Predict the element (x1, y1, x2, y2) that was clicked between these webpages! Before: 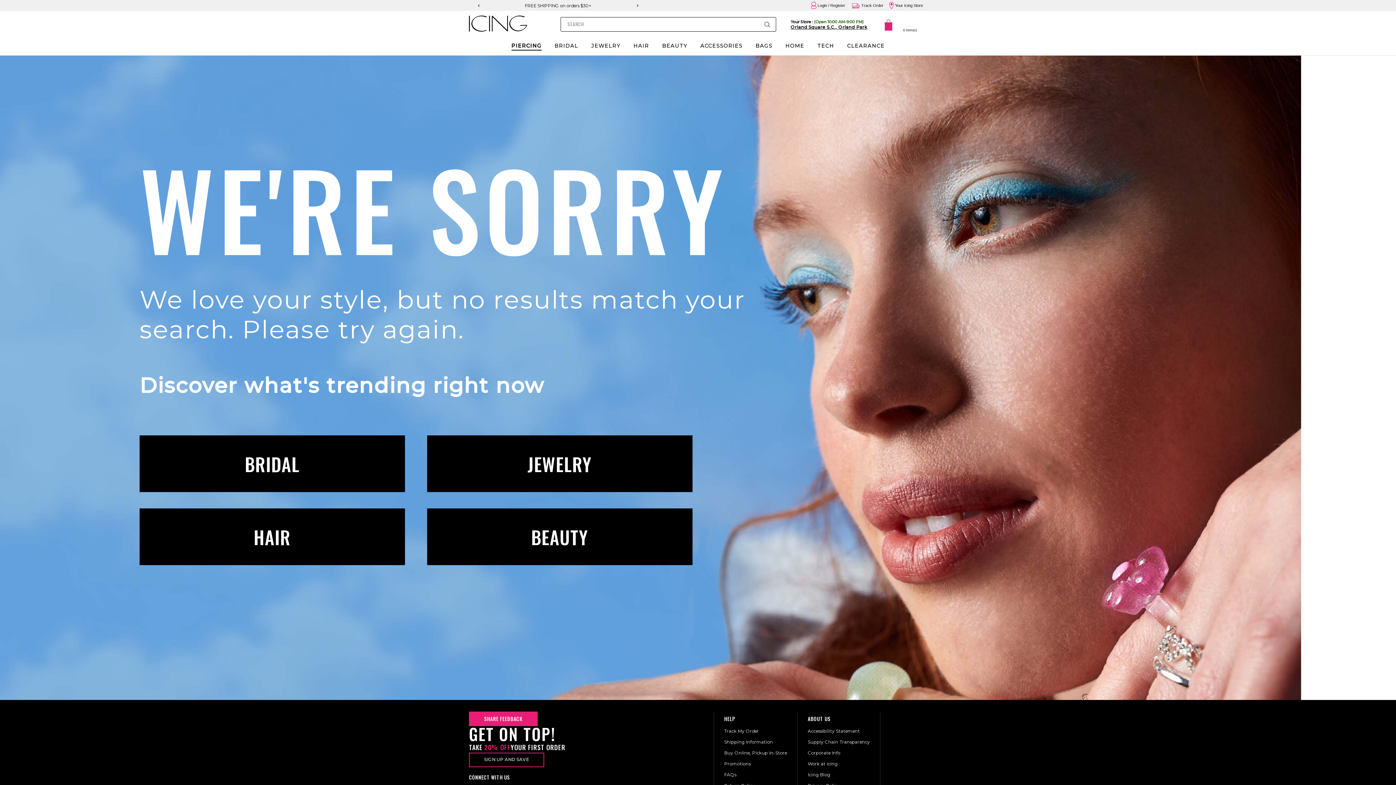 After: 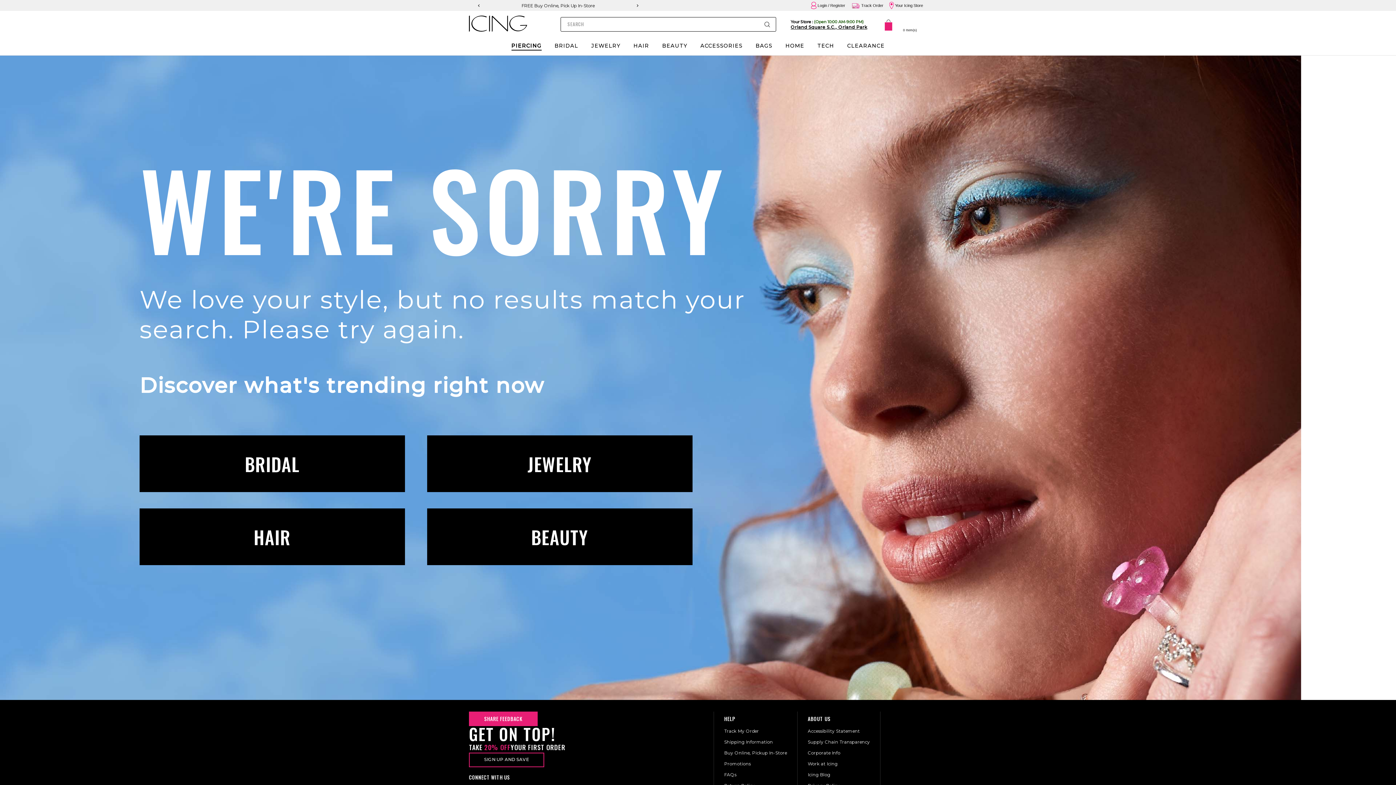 Action: bbox: (139, 435, 405, 492) label: BRIDAL